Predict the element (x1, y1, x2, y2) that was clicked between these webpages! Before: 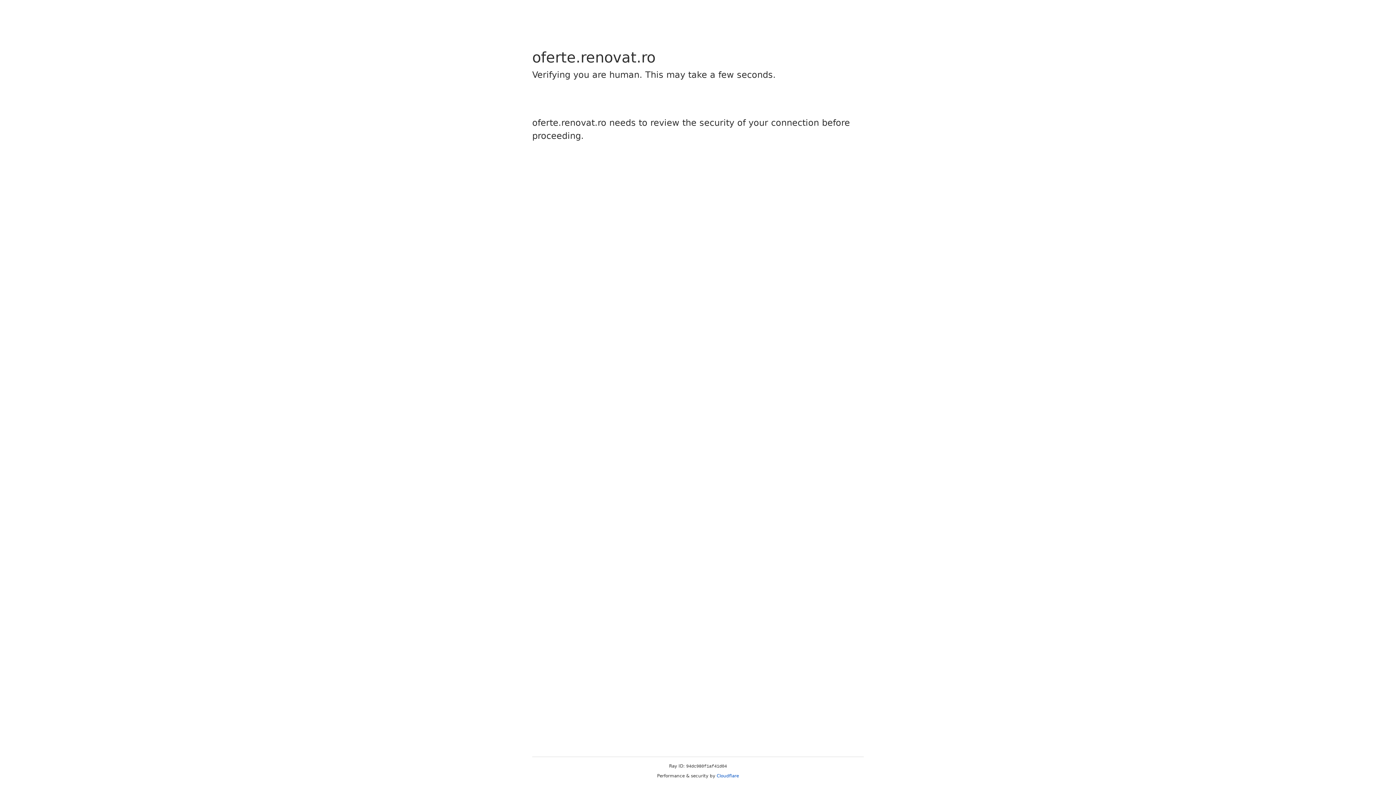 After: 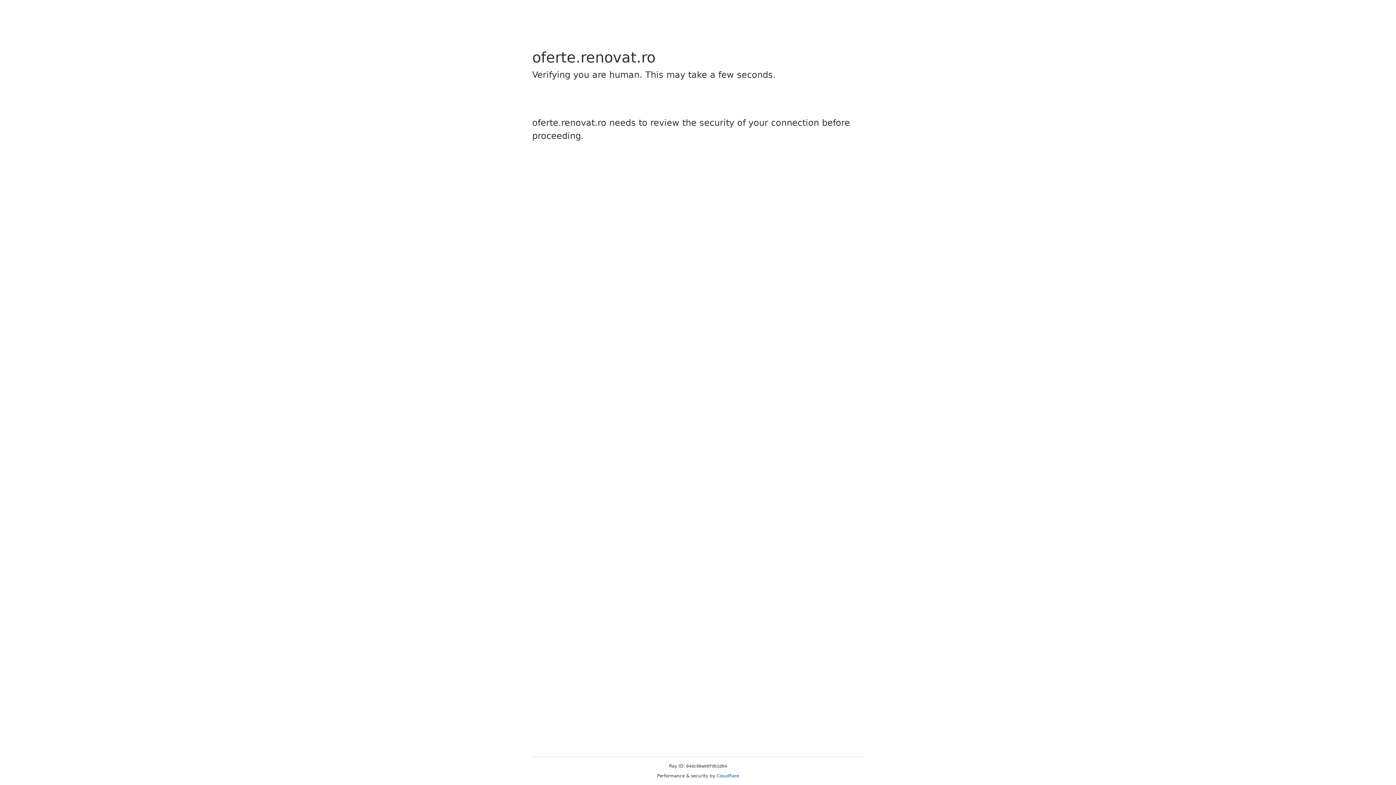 Action: label: Cloudflare bbox: (716, 773, 739, 778)